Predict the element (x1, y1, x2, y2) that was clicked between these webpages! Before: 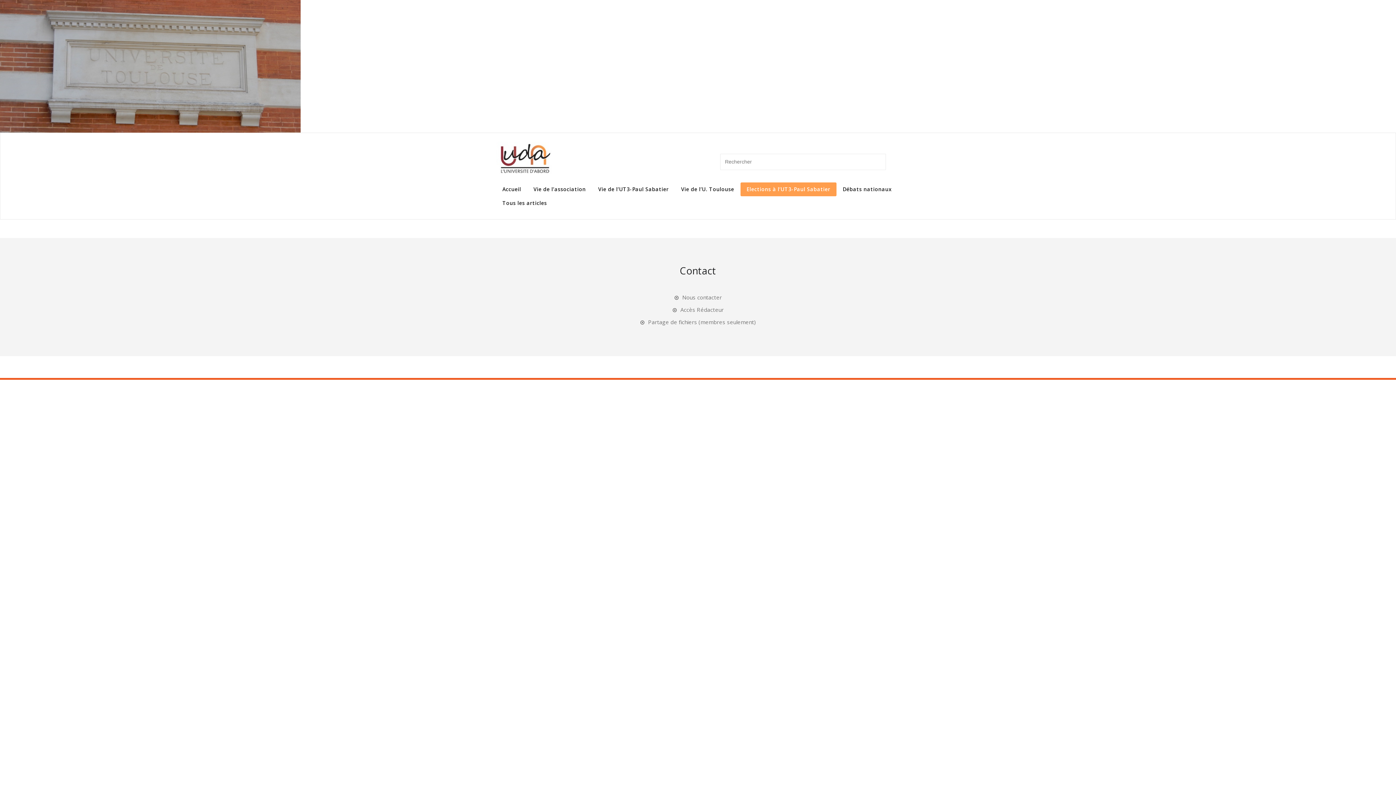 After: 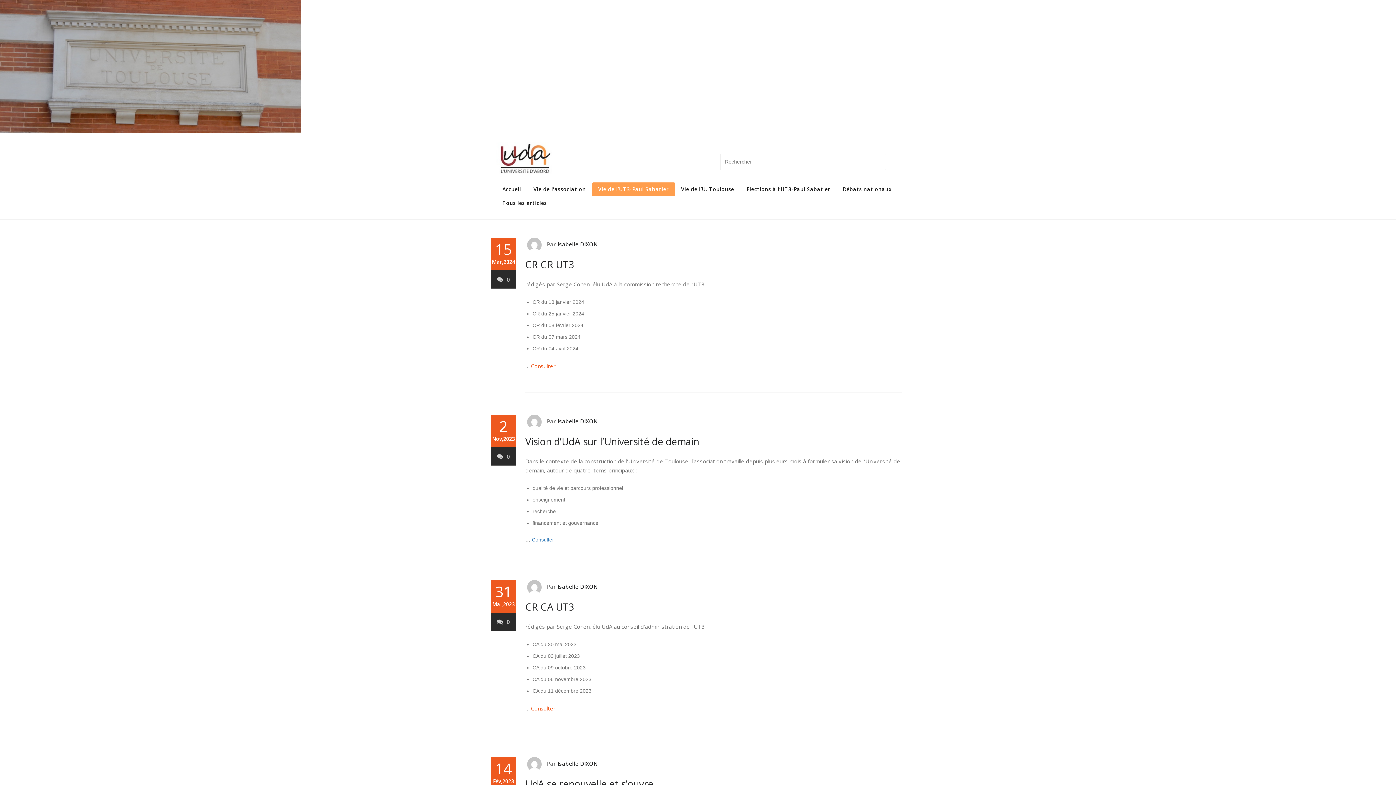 Action: label: Vie de l’UT3-Paul Sabatier bbox: (592, 182, 675, 196)